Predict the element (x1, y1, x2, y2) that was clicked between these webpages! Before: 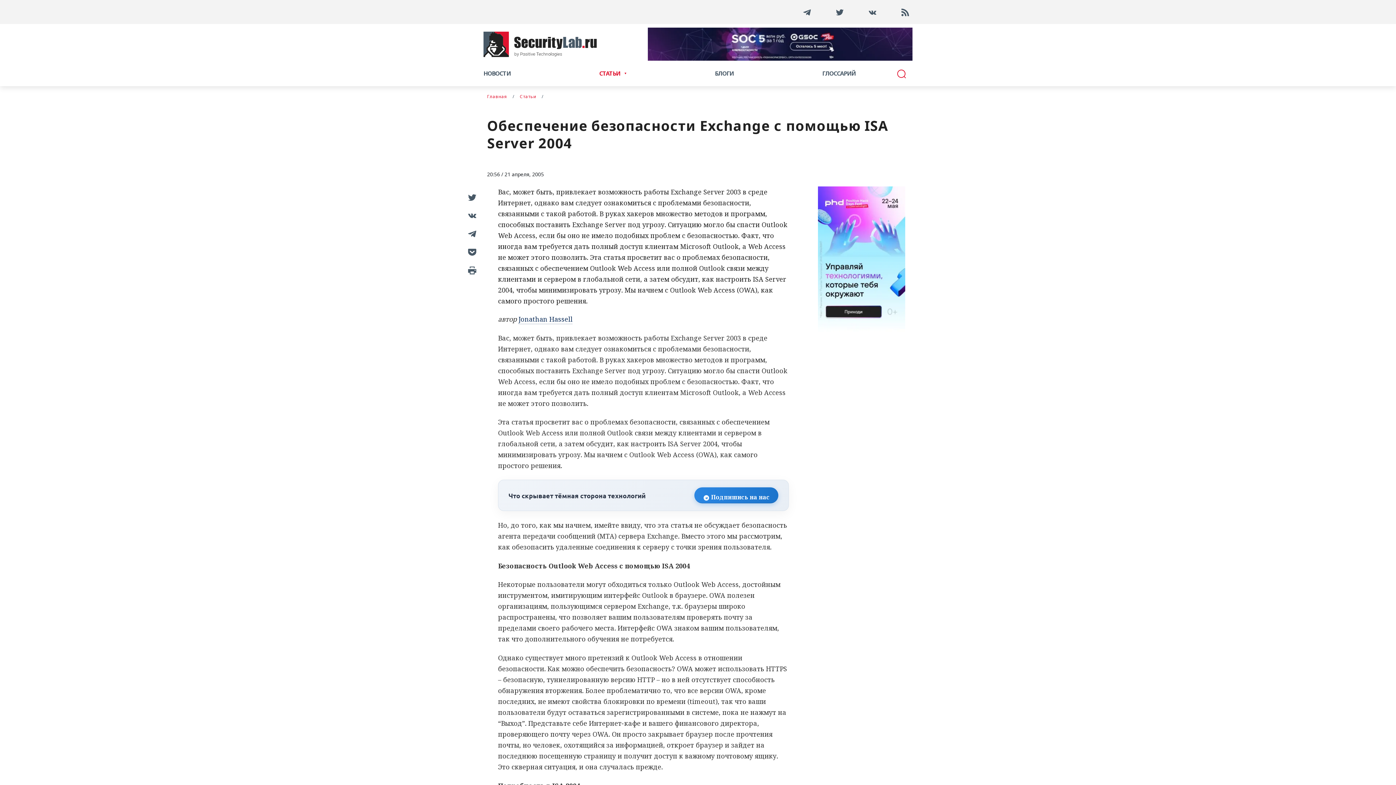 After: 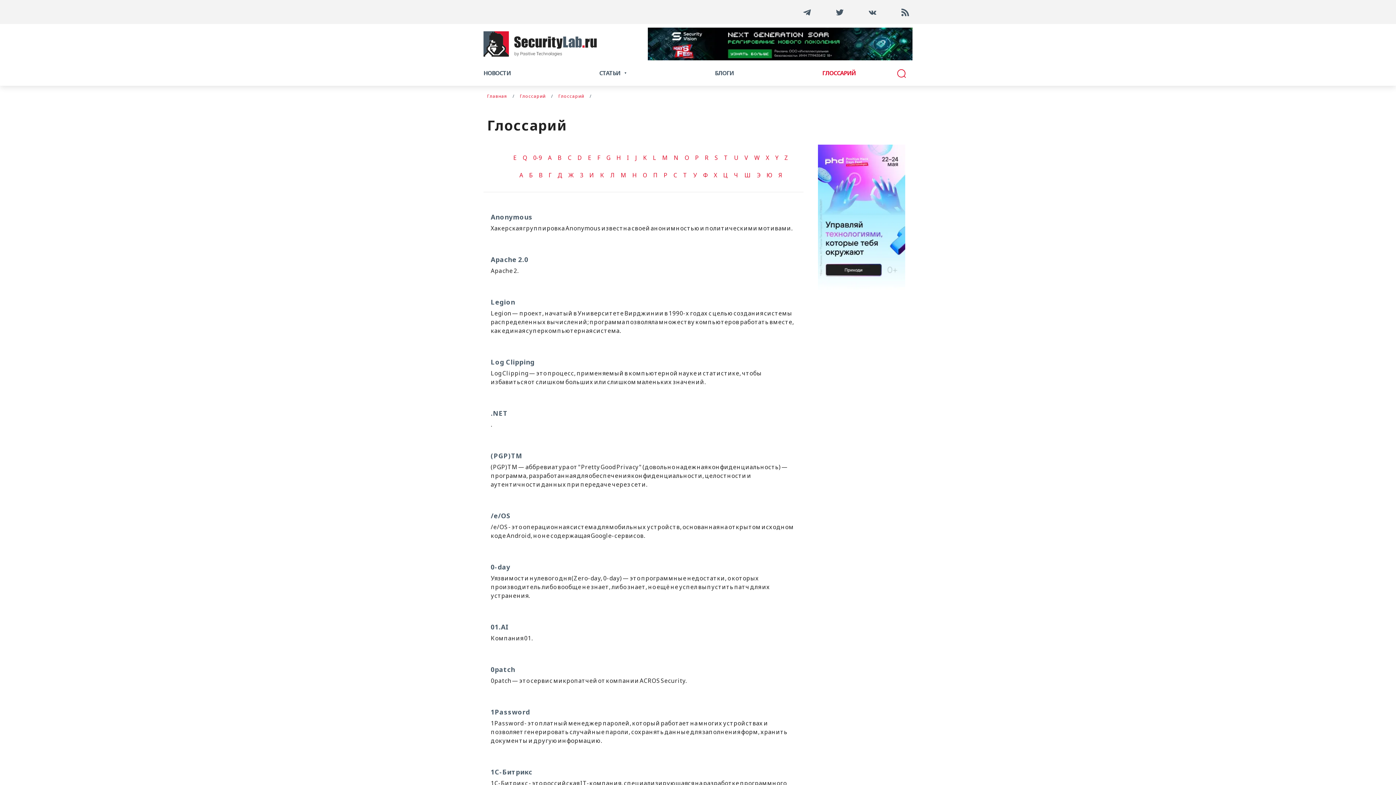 Action: bbox: (822, 69, 855, 77) label: ГЛОССАРИЙ